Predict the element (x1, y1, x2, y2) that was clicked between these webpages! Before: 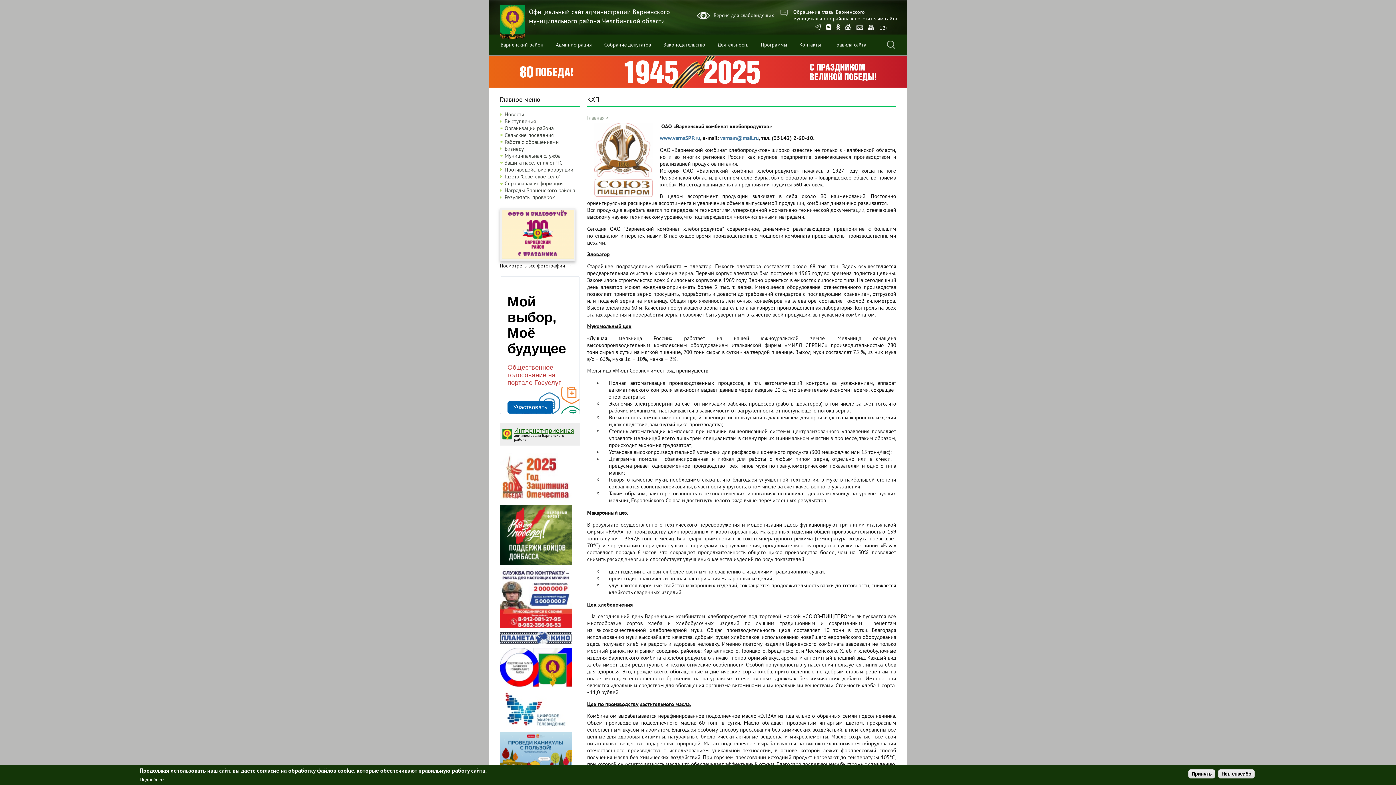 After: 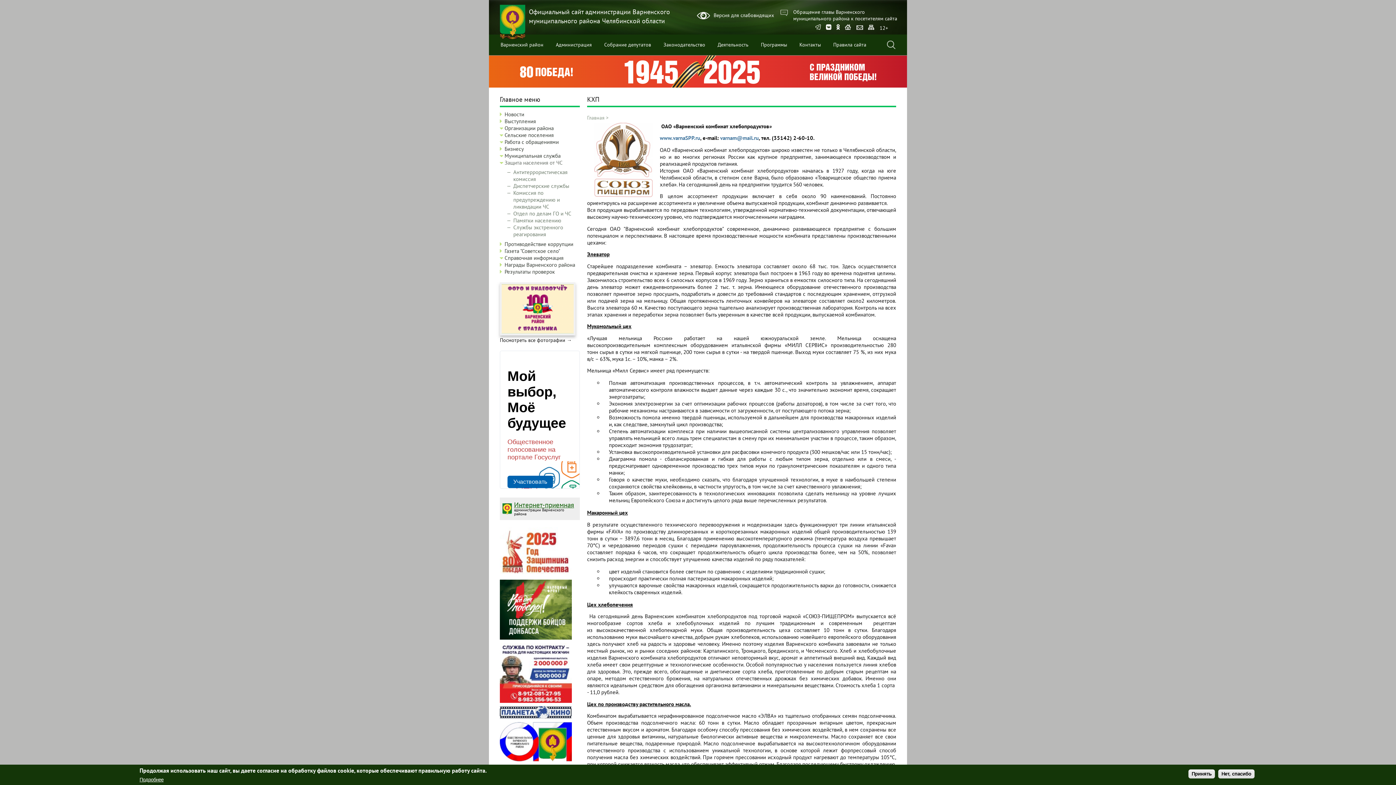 Action: label: Защита населения от ЧС bbox: (504, 159, 562, 166)